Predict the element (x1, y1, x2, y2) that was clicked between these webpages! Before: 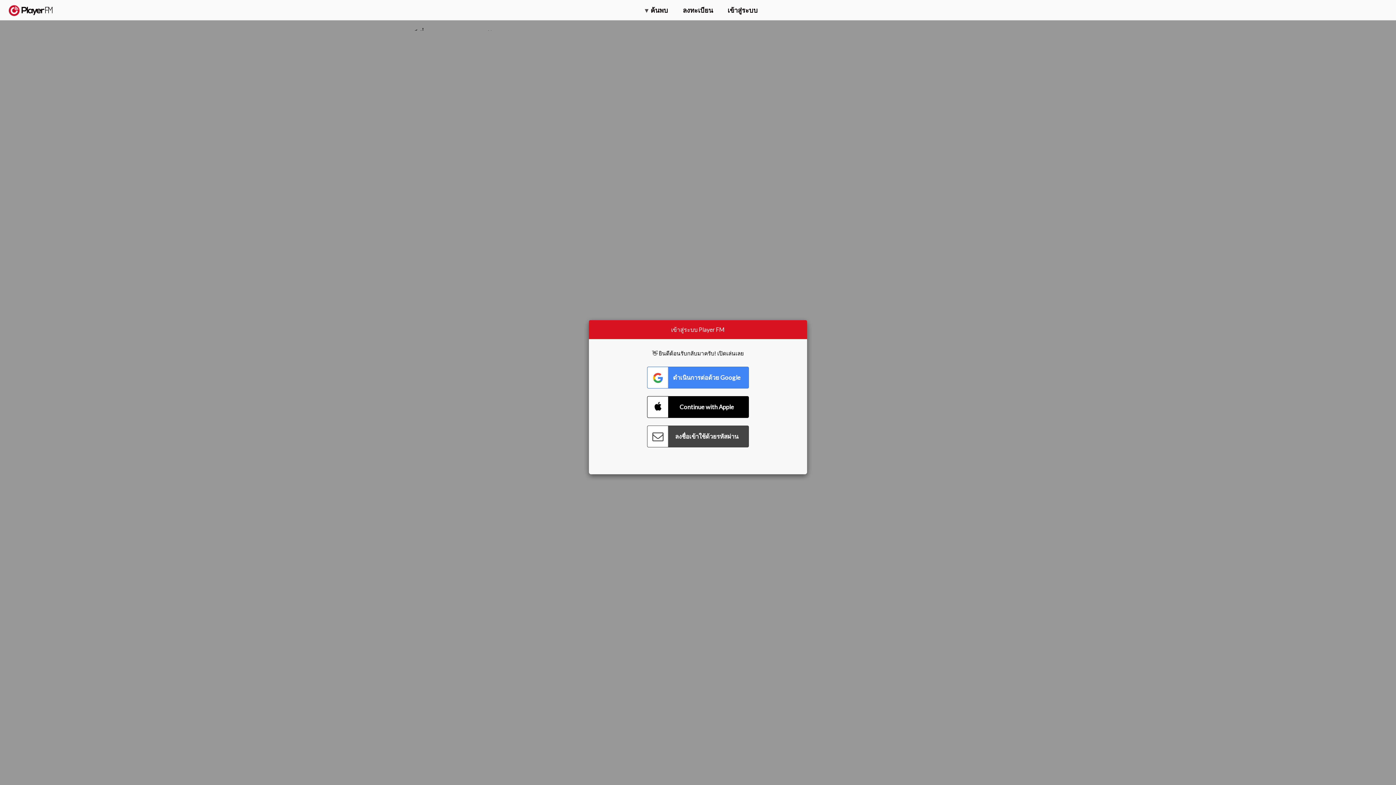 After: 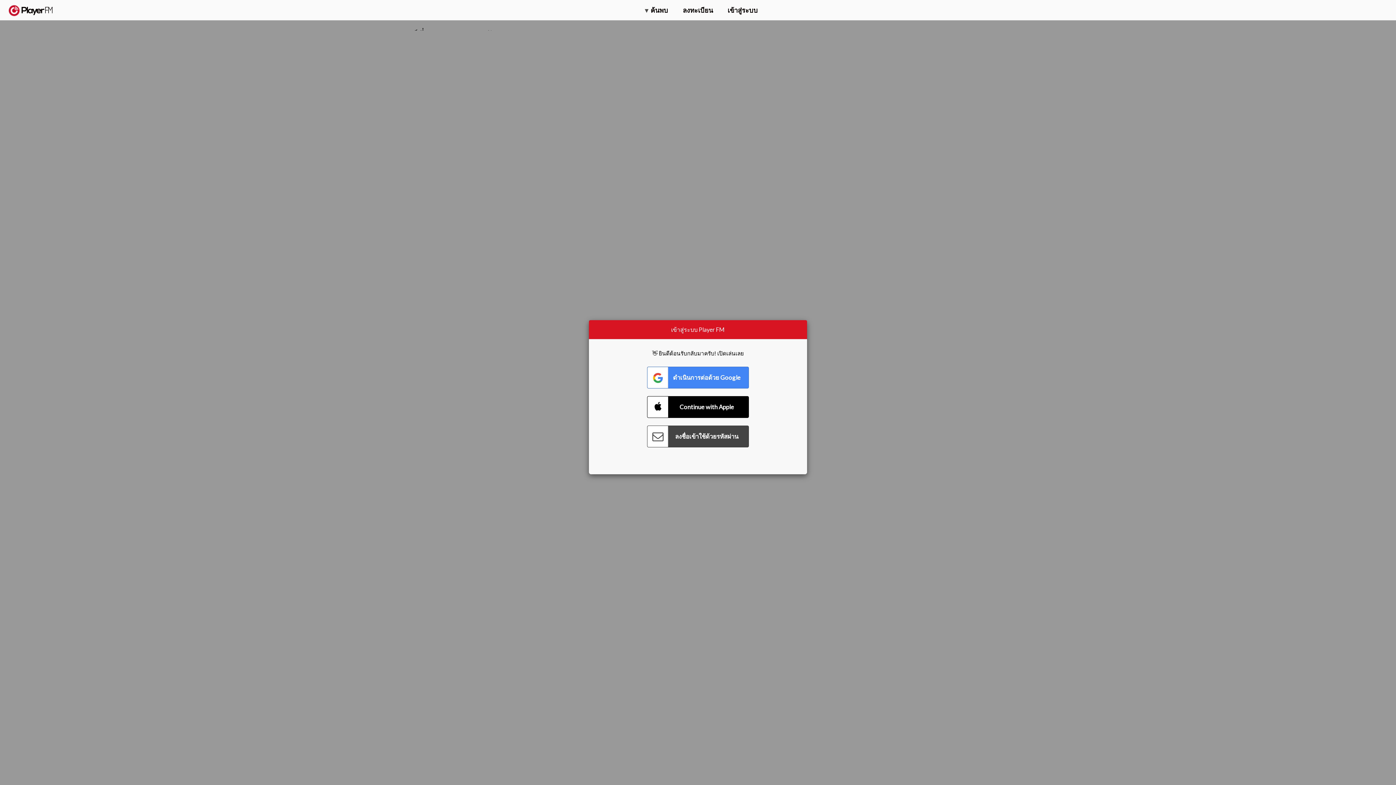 Action: label: ค้นหา bbox: (1357, 5, 1365, 12)